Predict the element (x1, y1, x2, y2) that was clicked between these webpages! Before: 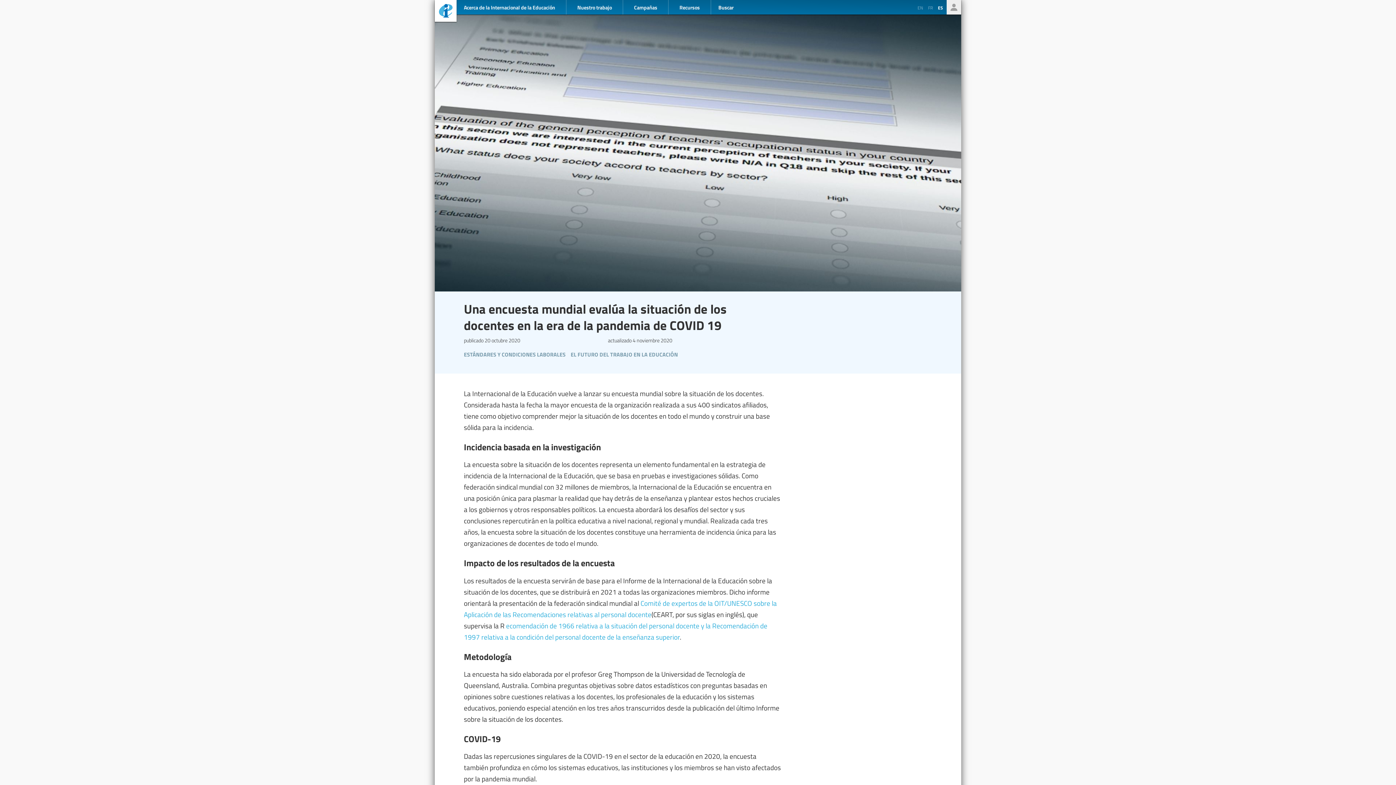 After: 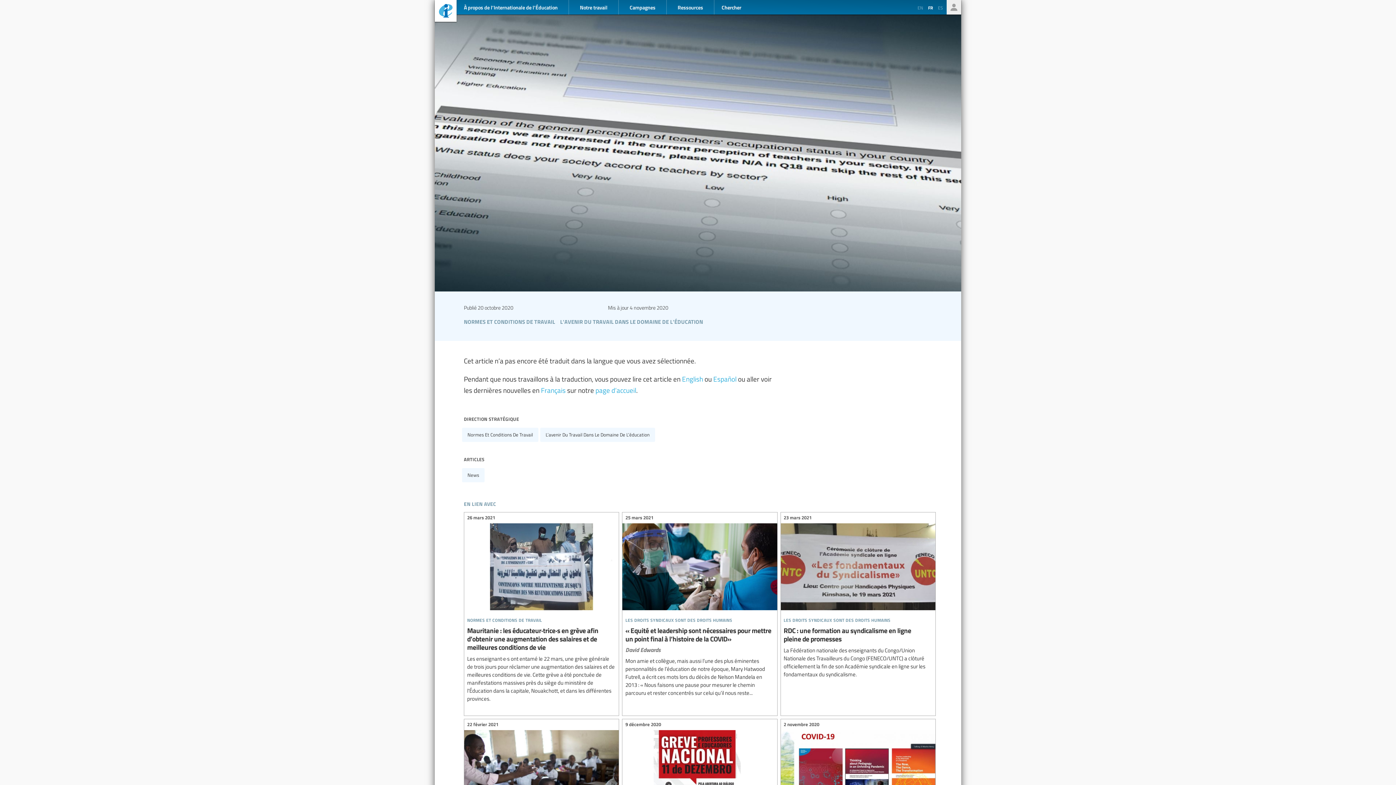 Action: bbox: (926, 4, 934, 11) label: FR